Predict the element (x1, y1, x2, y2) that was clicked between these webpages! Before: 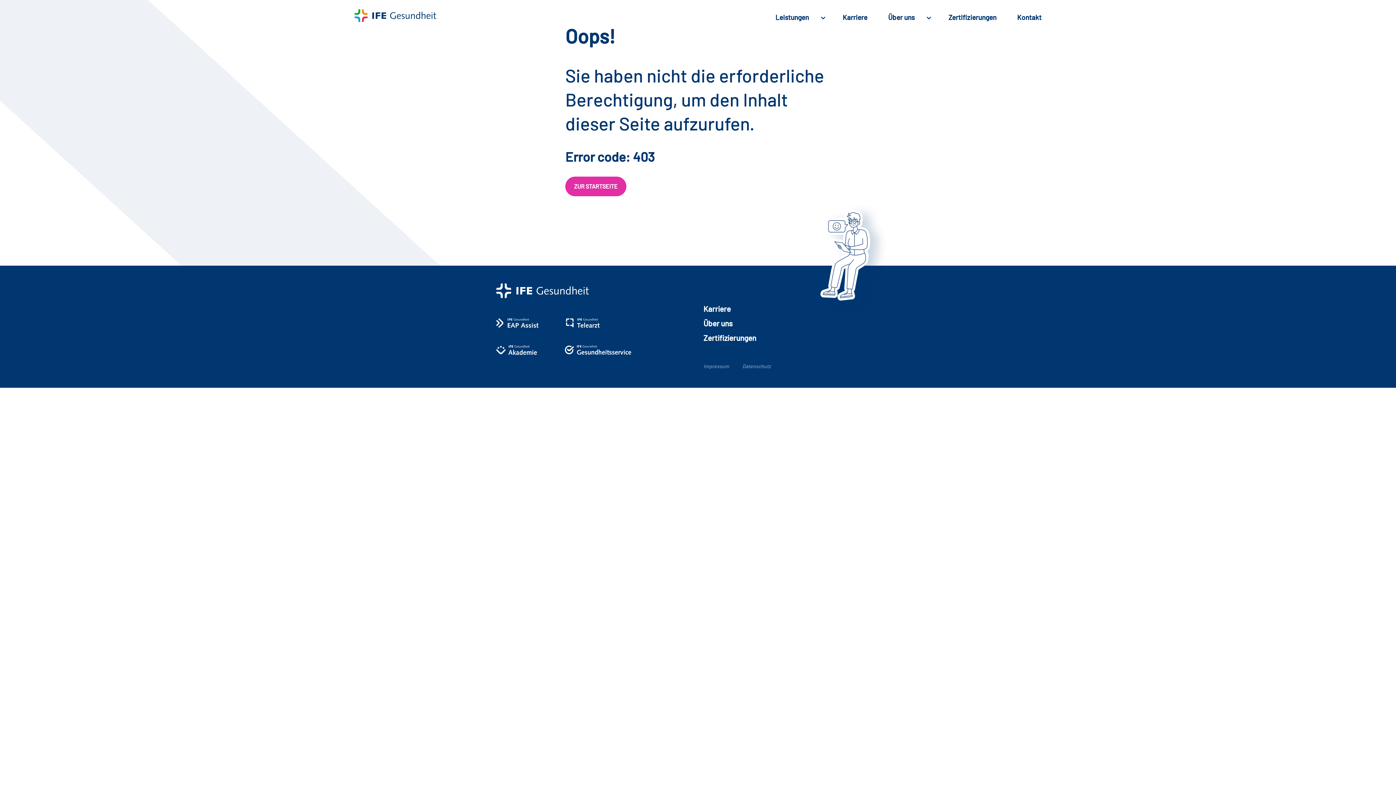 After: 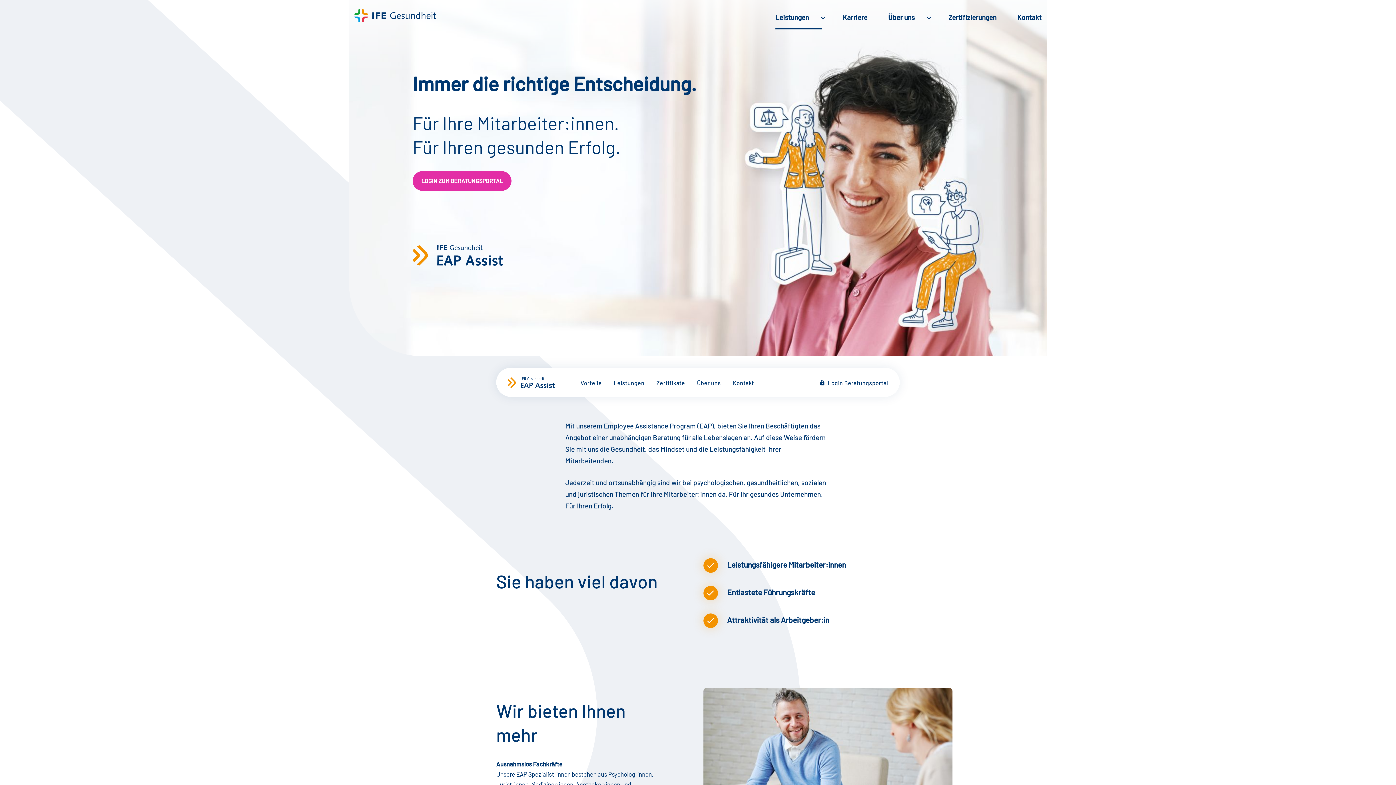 Action: bbox: (496, 318, 540, 328)